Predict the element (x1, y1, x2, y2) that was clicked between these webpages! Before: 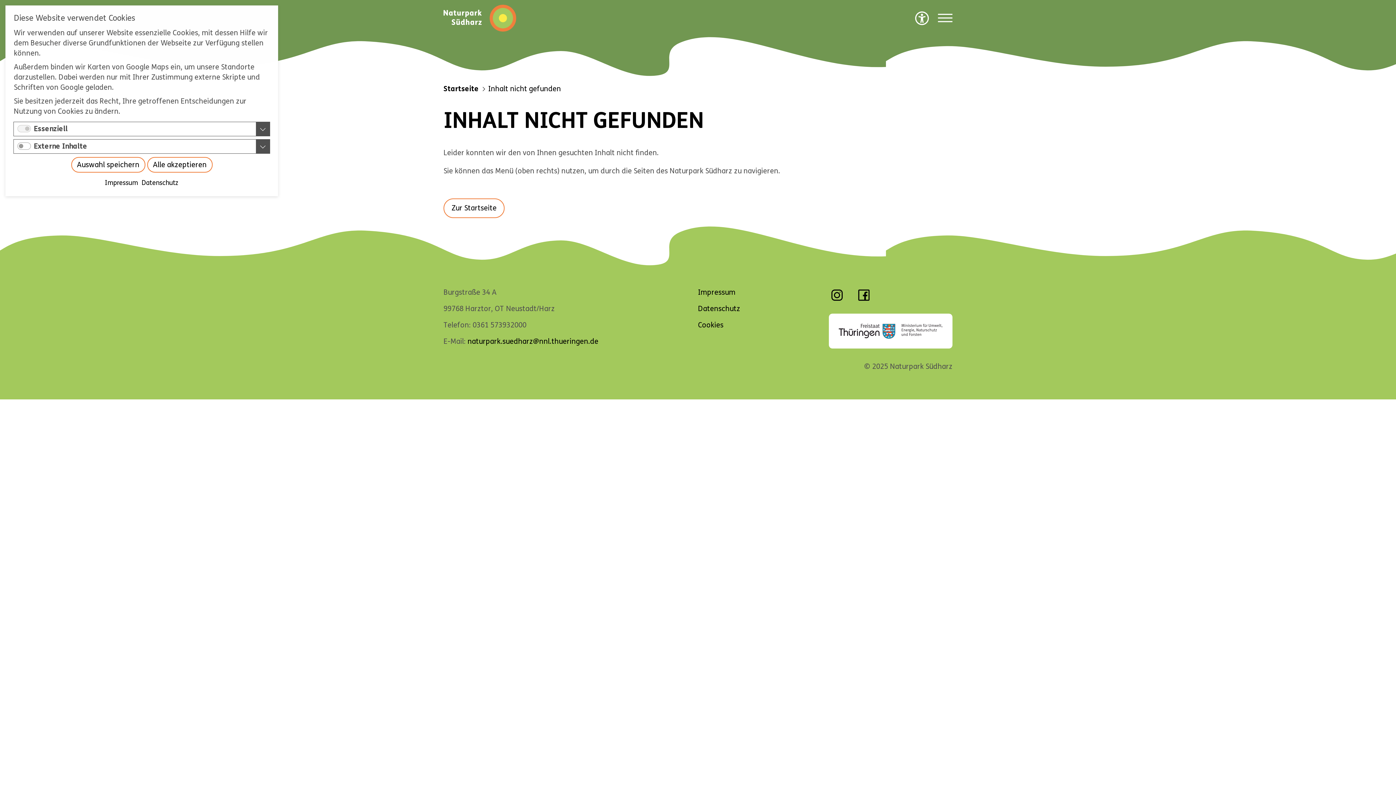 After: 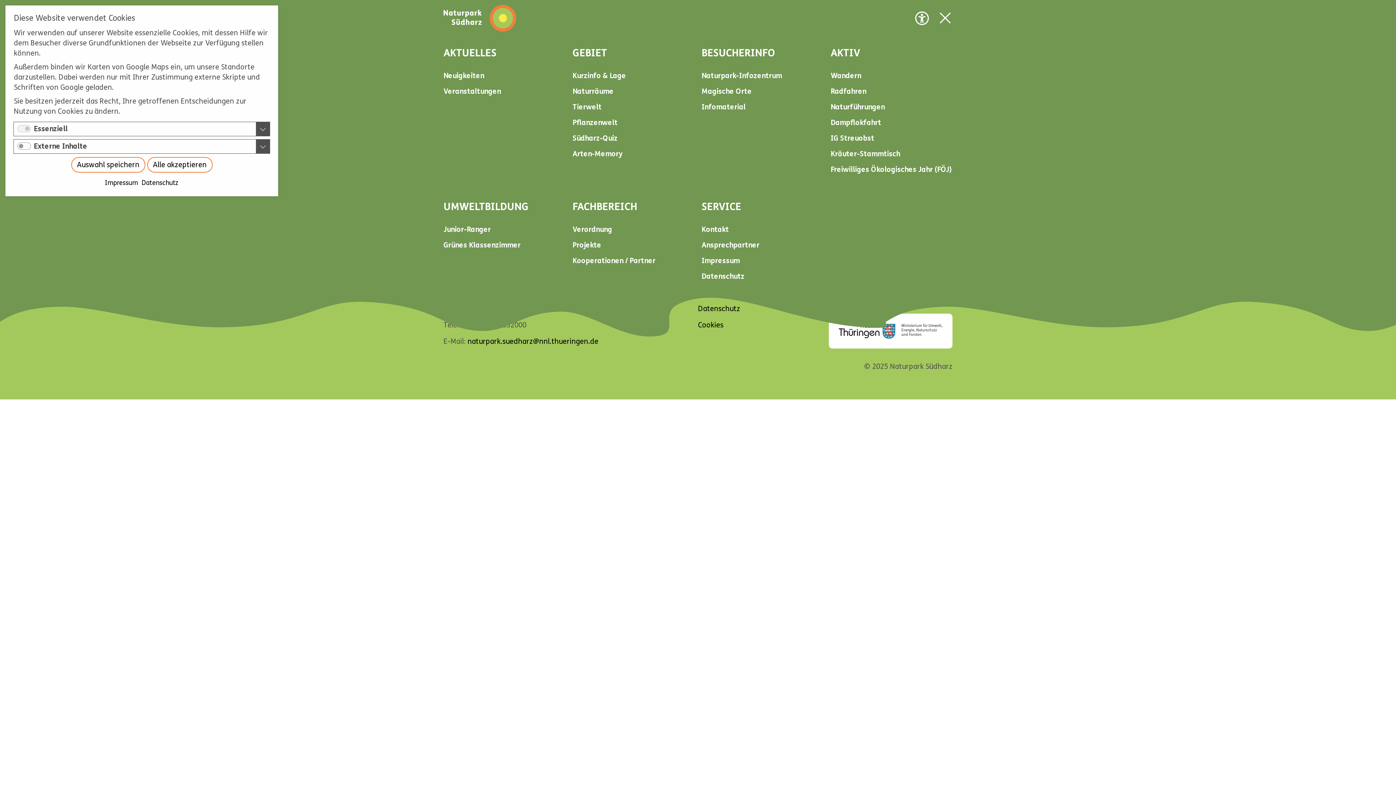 Action: bbox: (938, 14, 952, 22)